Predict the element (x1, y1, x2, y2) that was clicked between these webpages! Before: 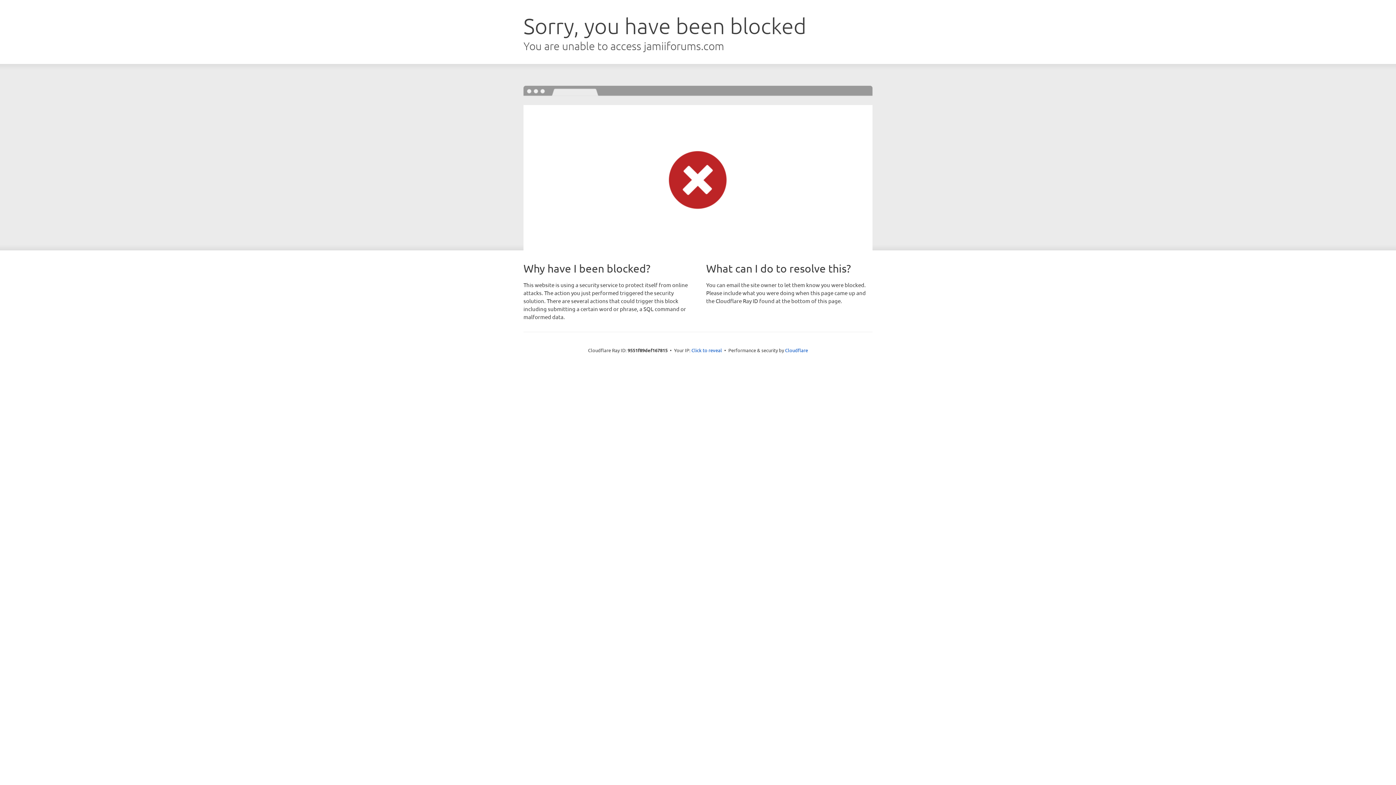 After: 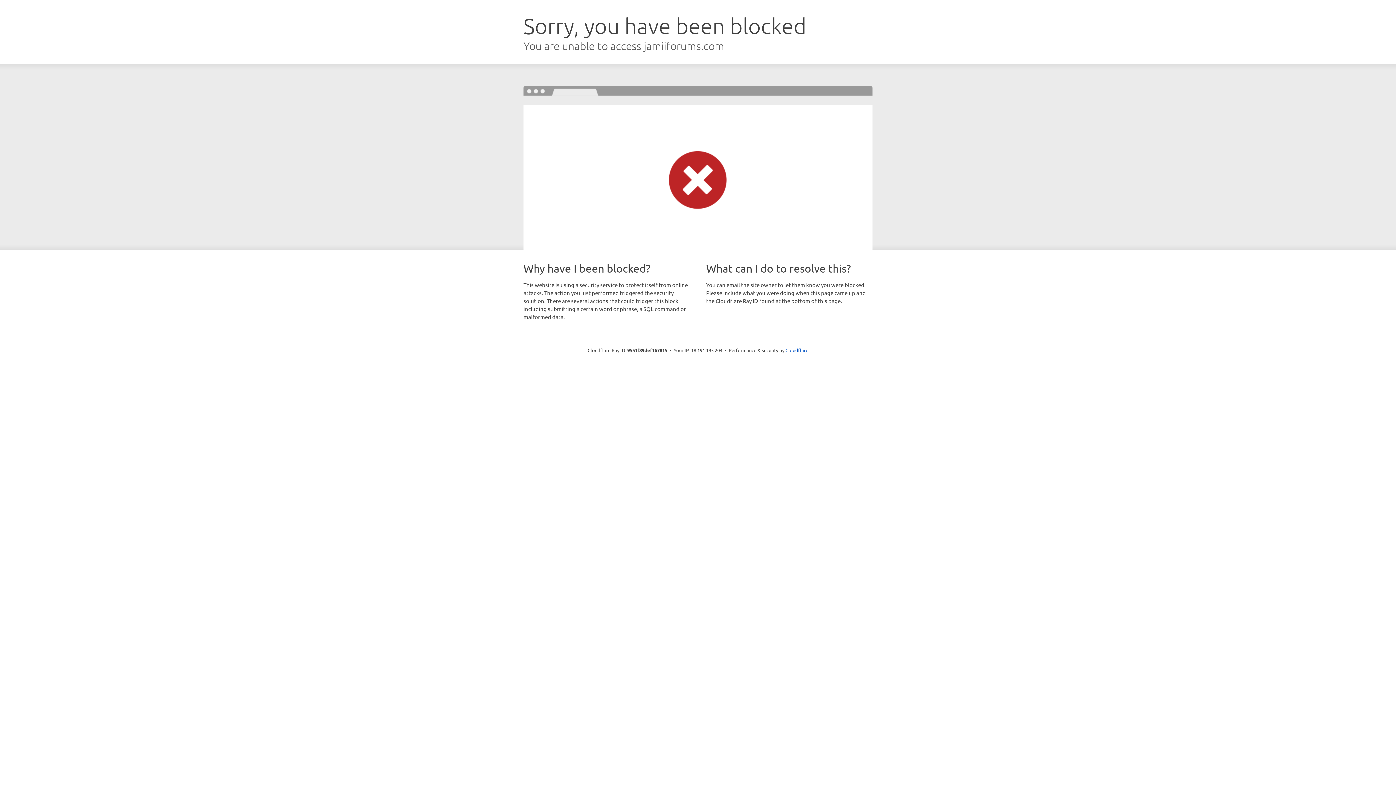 Action: bbox: (691, 346, 722, 353) label: Click to reveal